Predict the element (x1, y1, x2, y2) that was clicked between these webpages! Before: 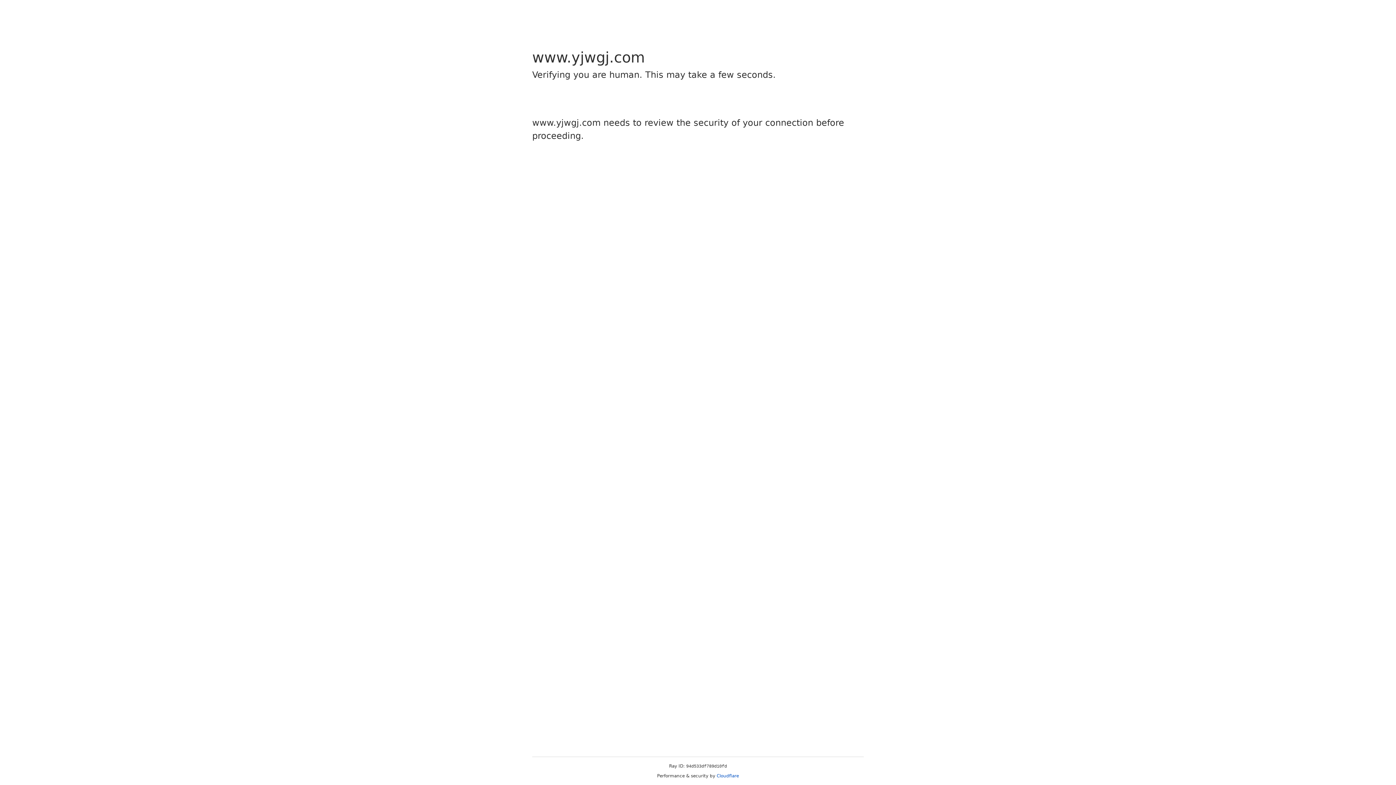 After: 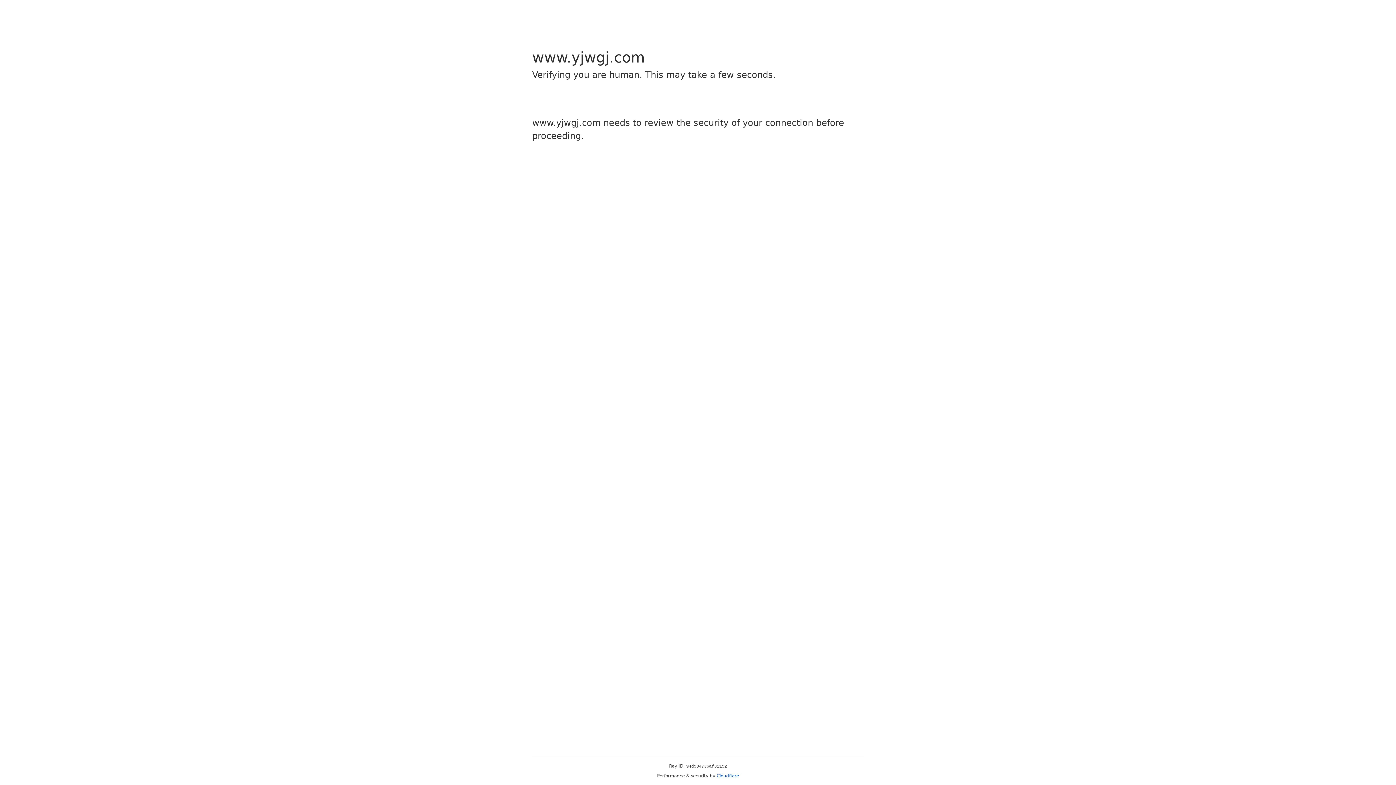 Action: label: Cloudflare bbox: (716, 773, 739, 778)